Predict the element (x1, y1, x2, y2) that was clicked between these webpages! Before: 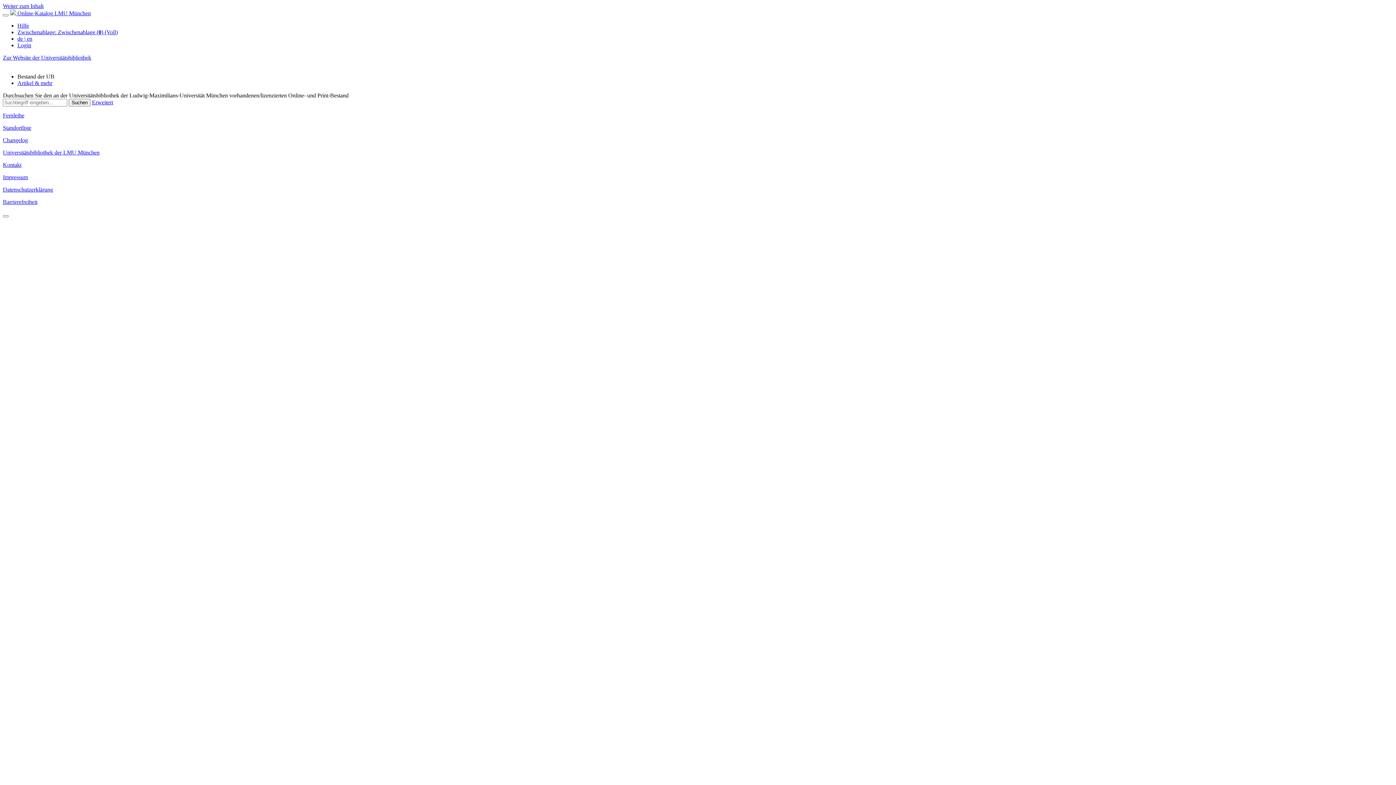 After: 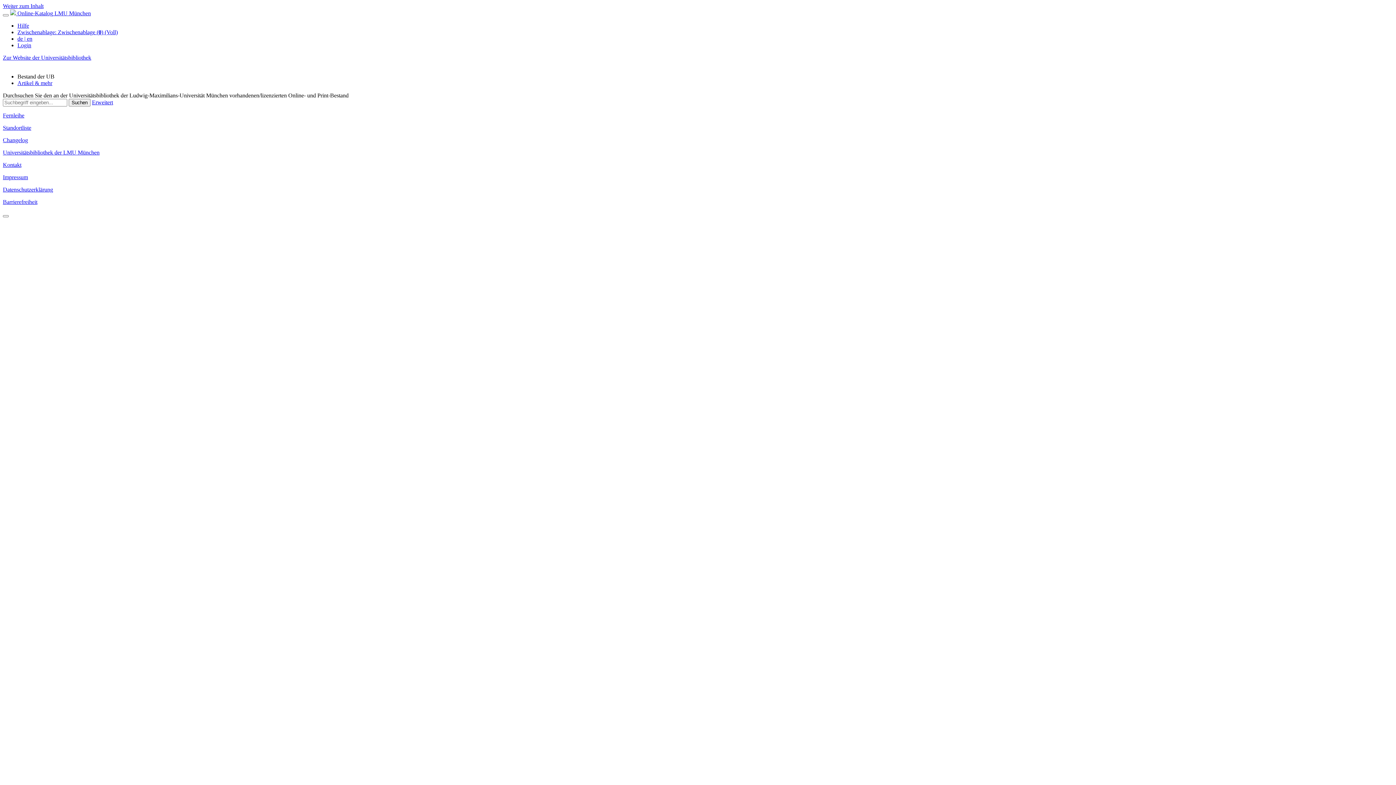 Action: label: Universitätsbibliothek der LMU München bbox: (2, 149, 99, 155)